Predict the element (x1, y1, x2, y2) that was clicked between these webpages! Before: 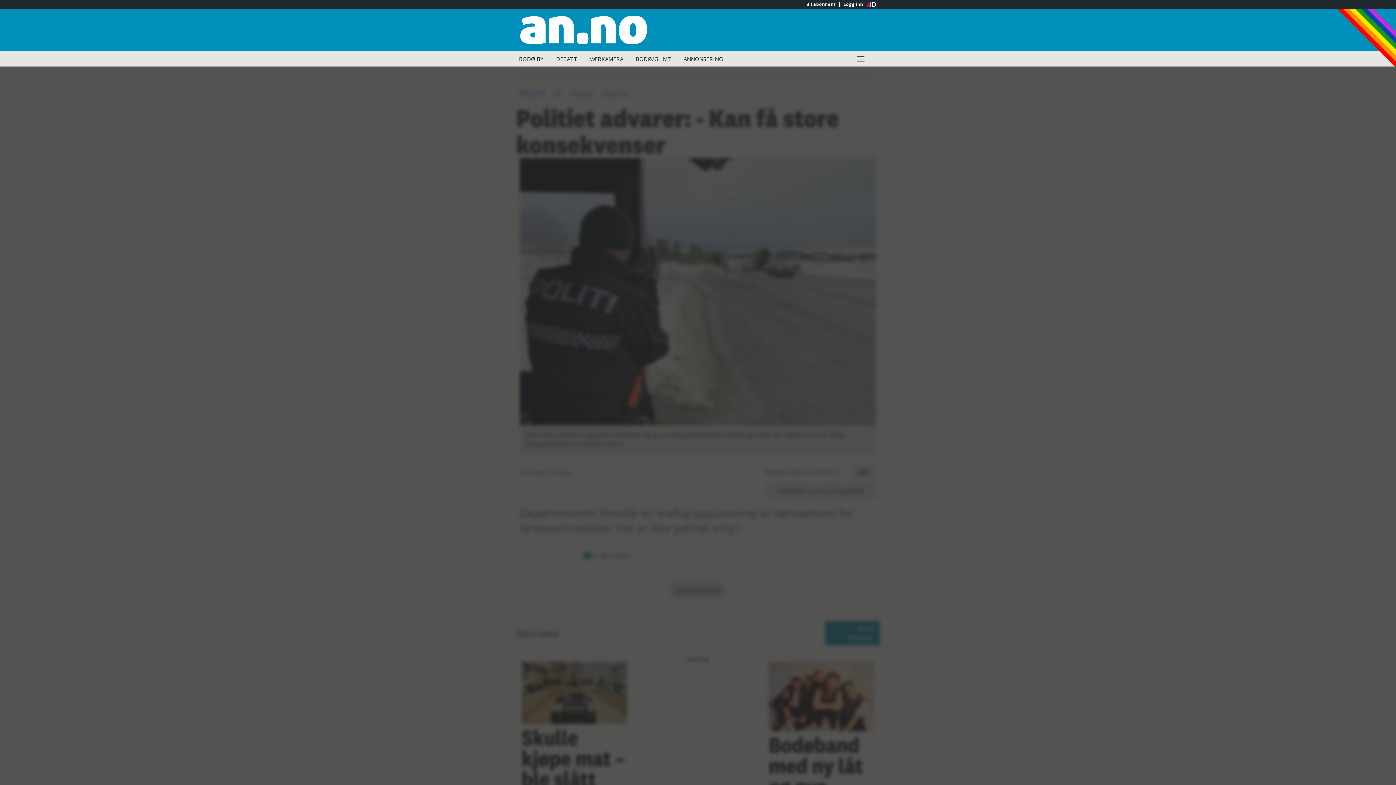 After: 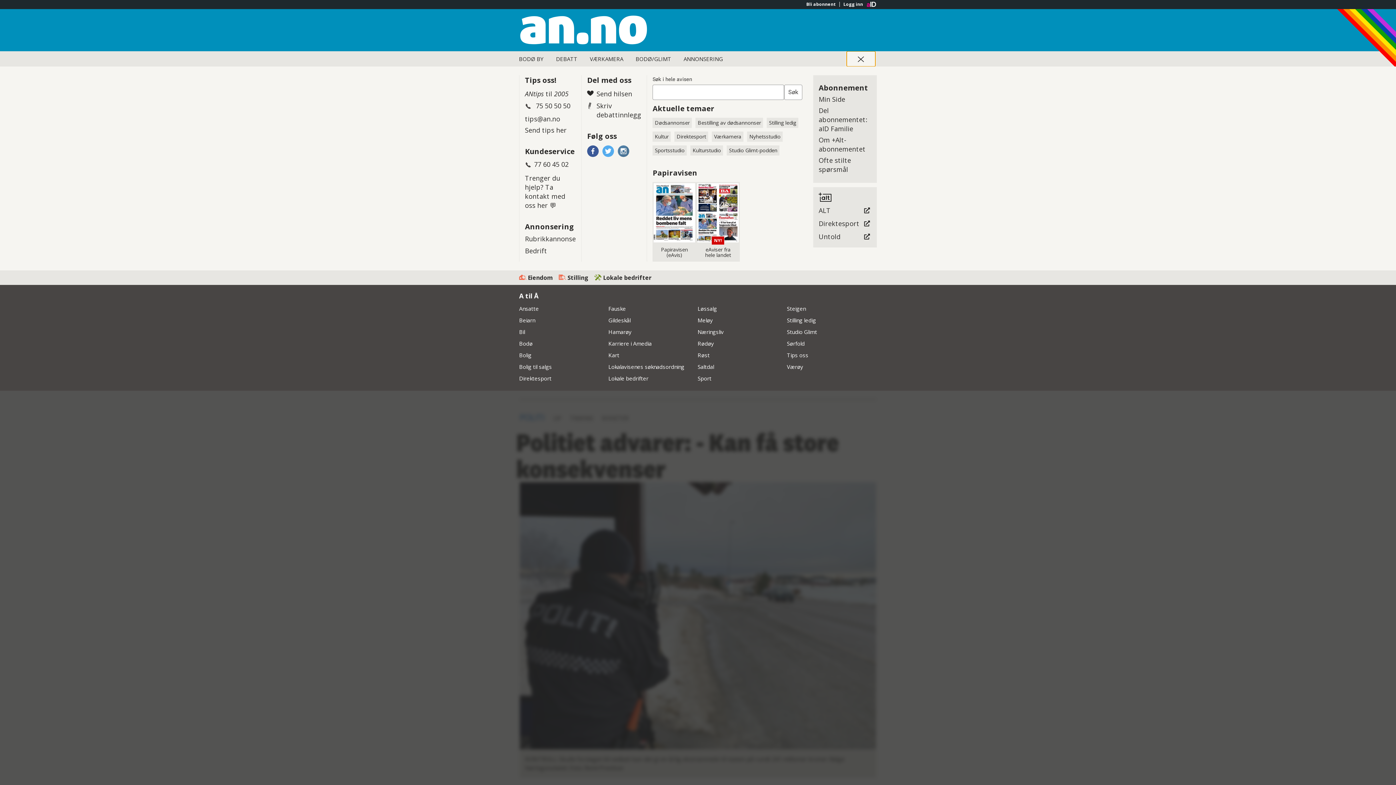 Action: label: Åpne hovedmeny bbox: (846, 51, 875, 66)